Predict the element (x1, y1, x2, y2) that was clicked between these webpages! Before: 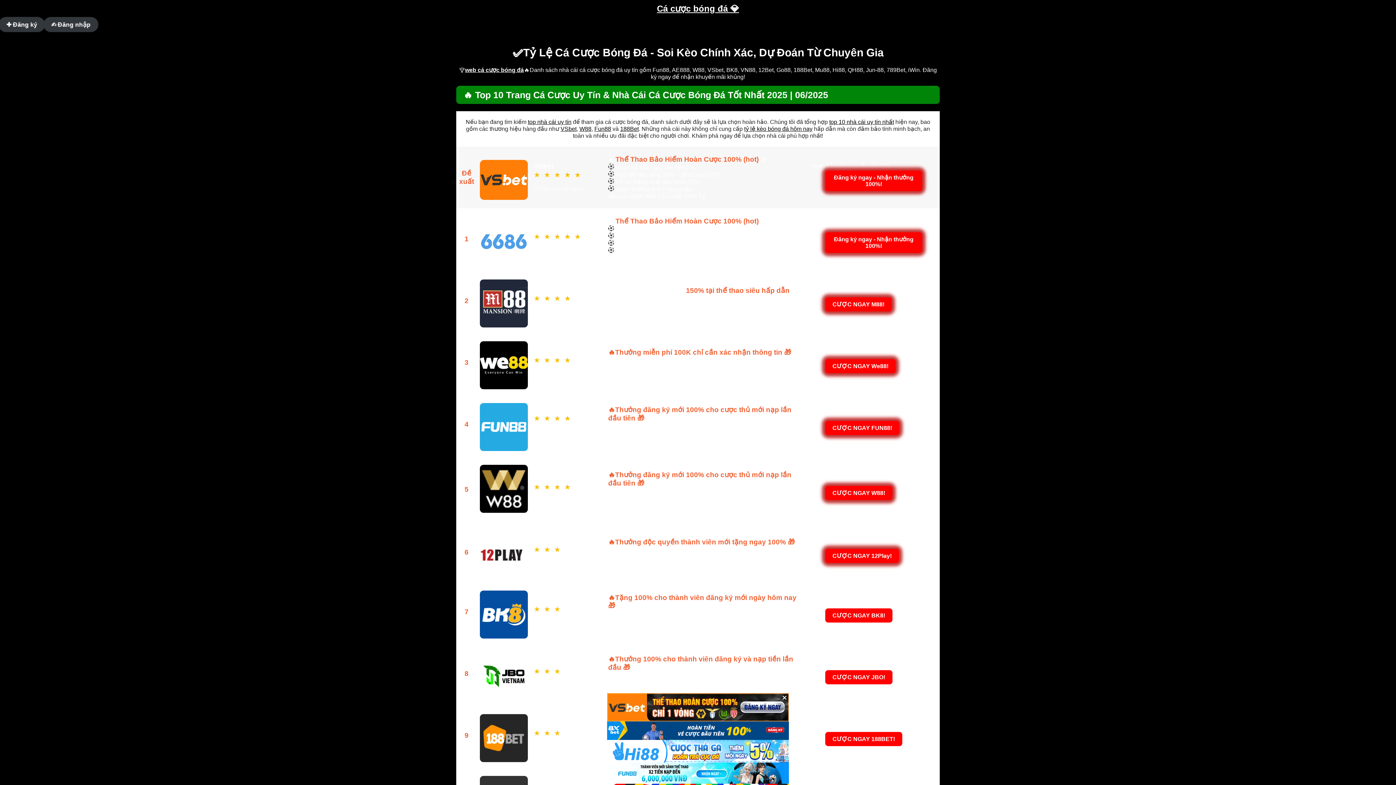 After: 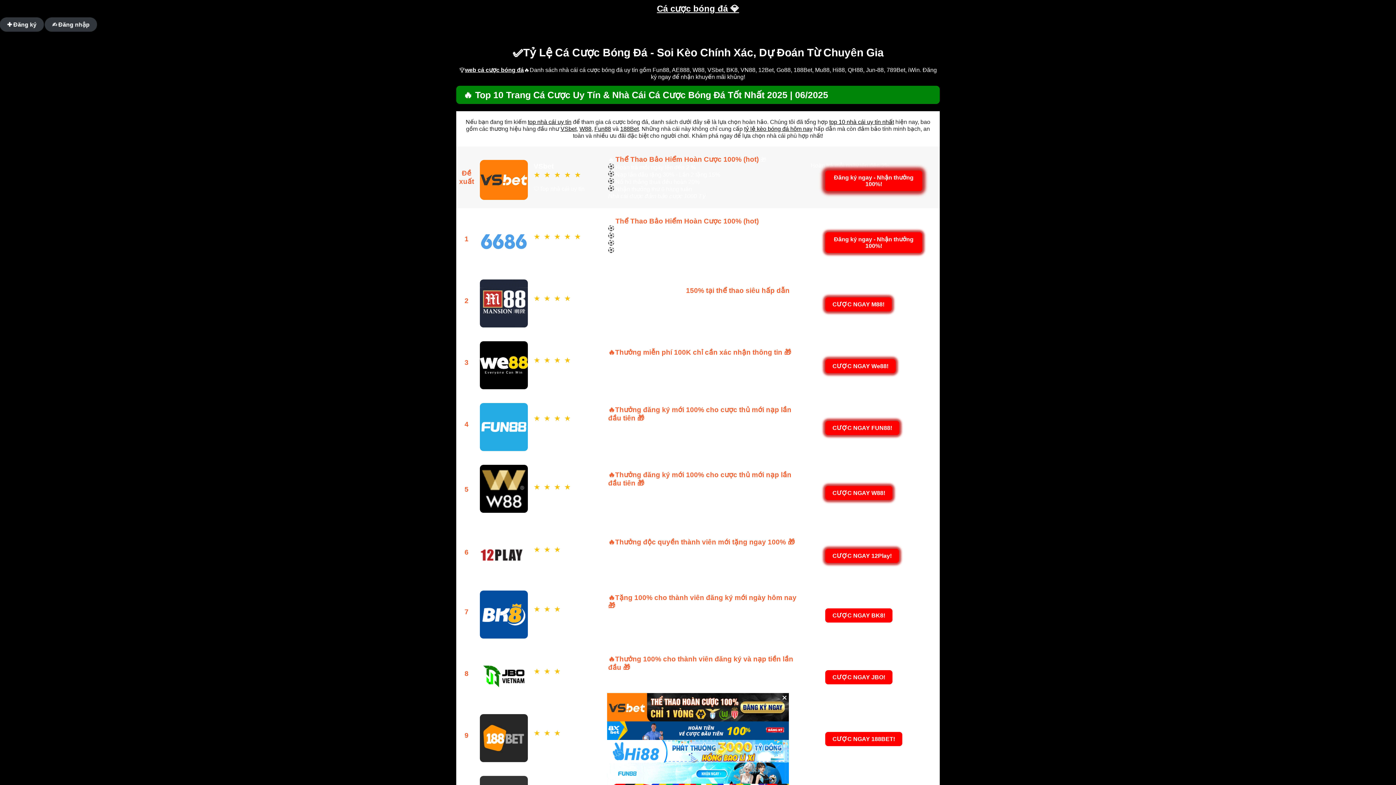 Action: bbox: (465, 66, 524, 73) label: web cá cược bóng đá